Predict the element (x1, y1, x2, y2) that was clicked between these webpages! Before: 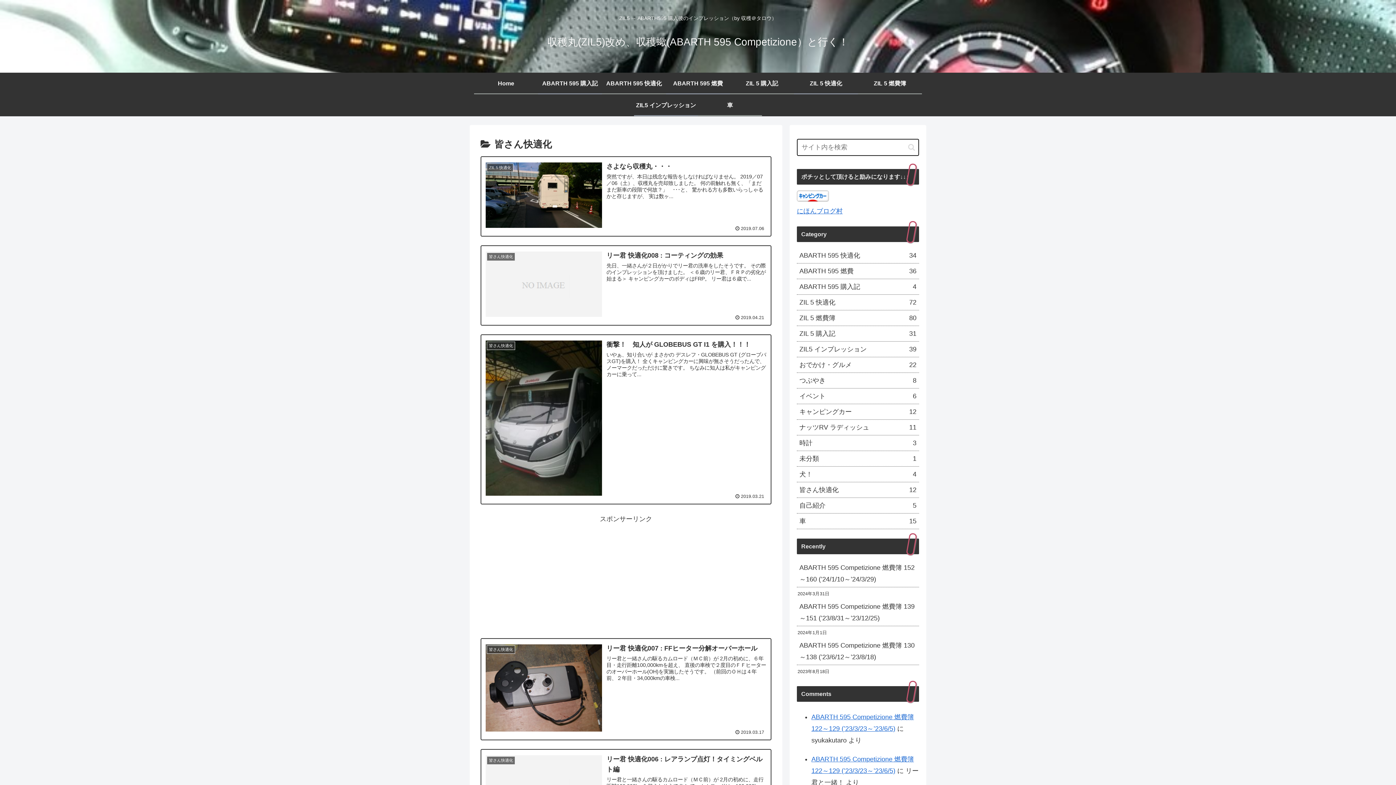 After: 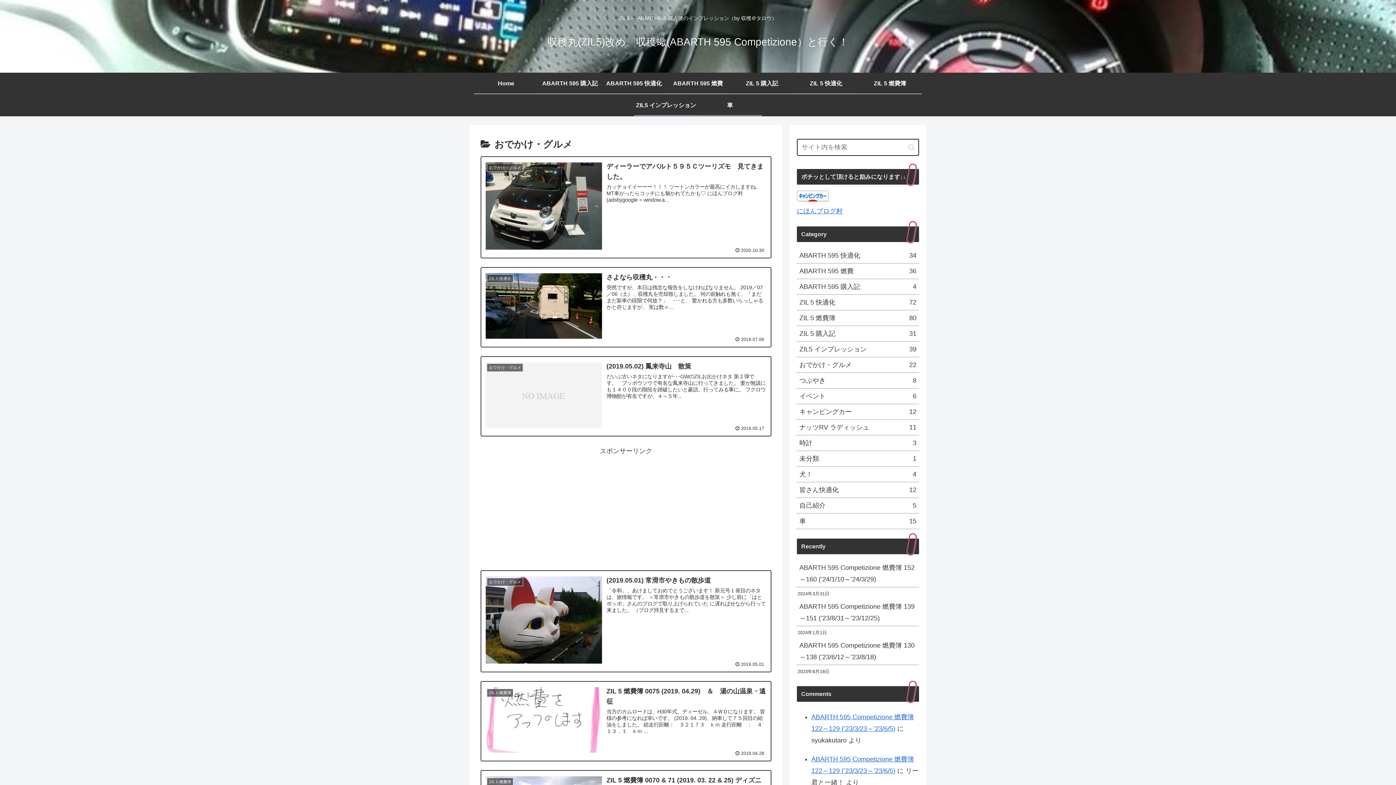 Action: bbox: (797, 357, 919, 373) label: おでかけ・グルメ
22